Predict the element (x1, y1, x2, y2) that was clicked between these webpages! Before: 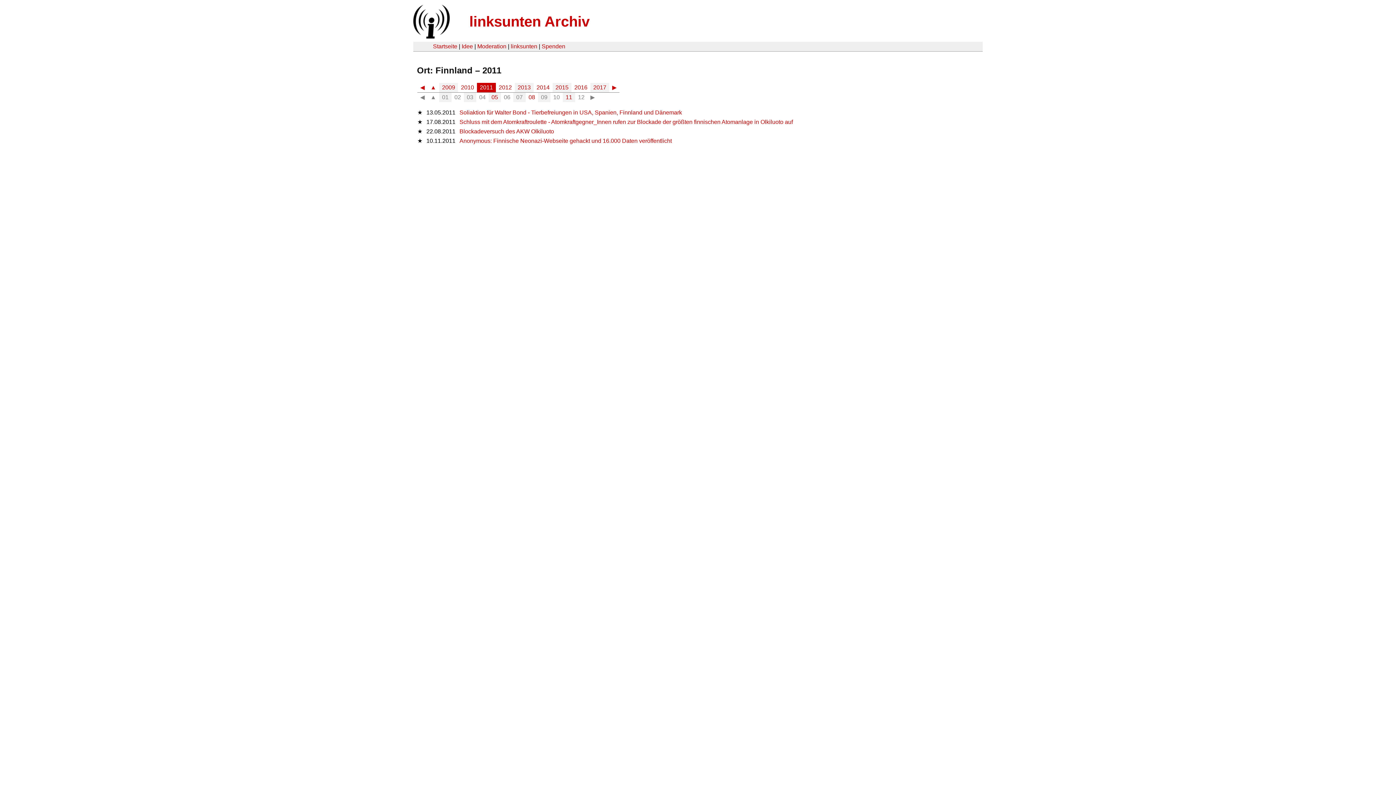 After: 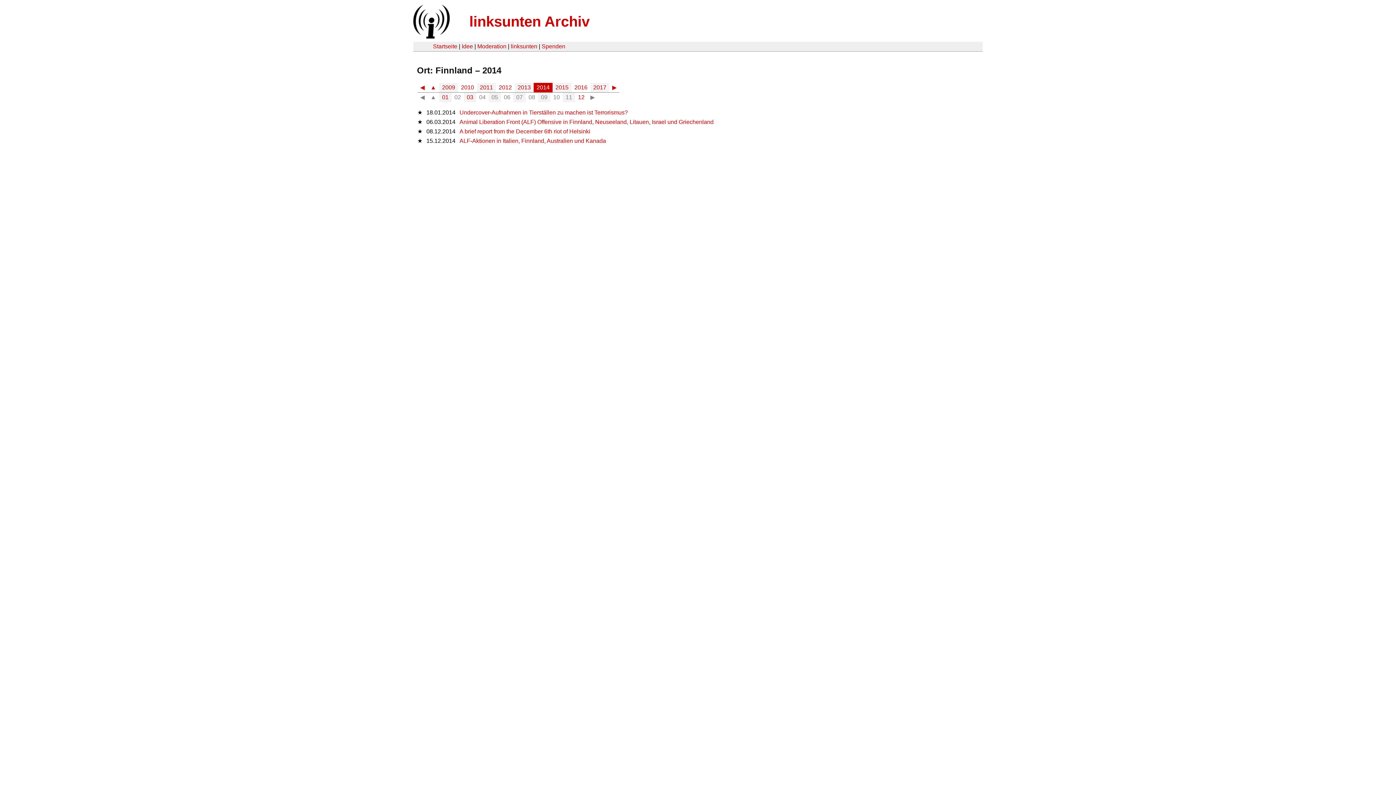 Action: bbox: (536, 83, 549, 91) label: 2014